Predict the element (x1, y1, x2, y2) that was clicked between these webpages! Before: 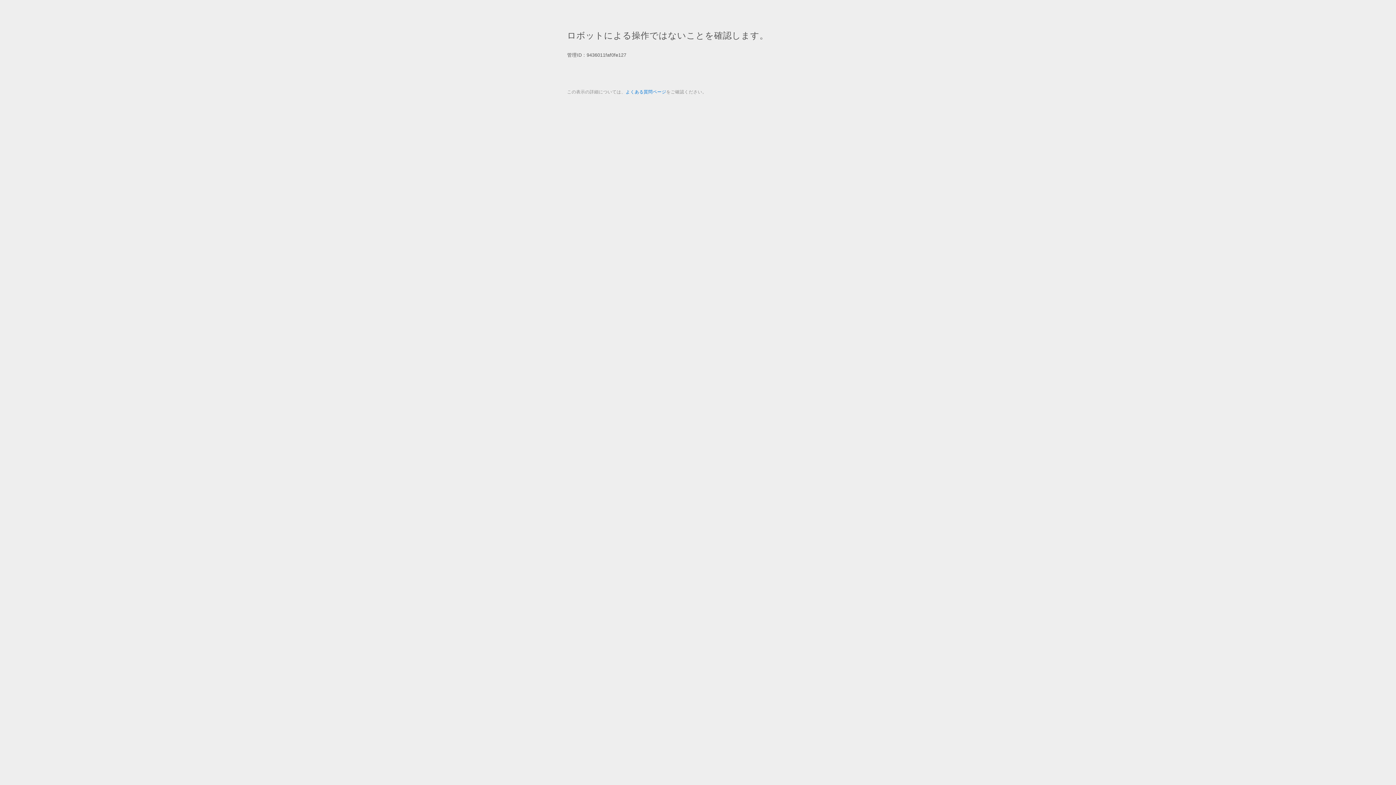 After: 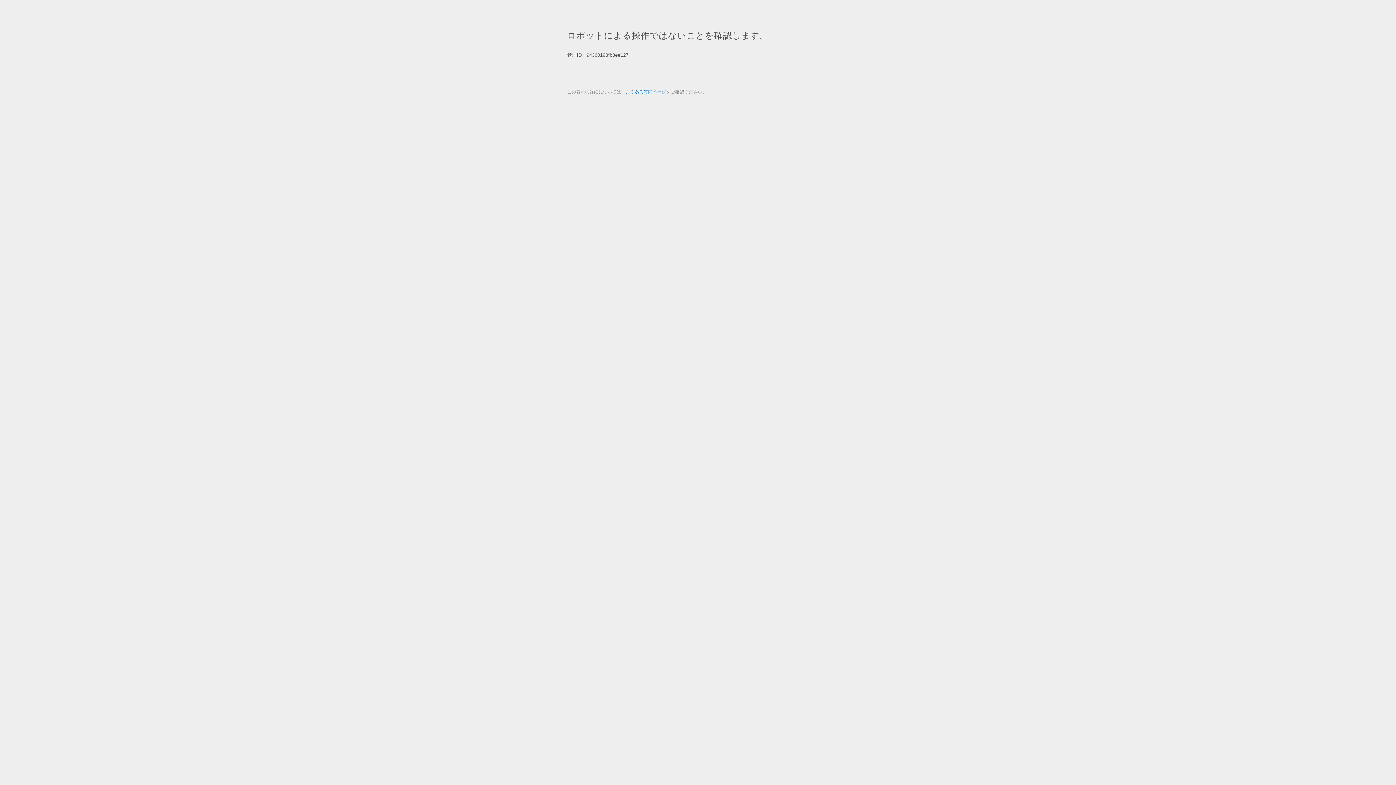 Action: bbox: (625, 89, 666, 94) label: よくある質問ページ